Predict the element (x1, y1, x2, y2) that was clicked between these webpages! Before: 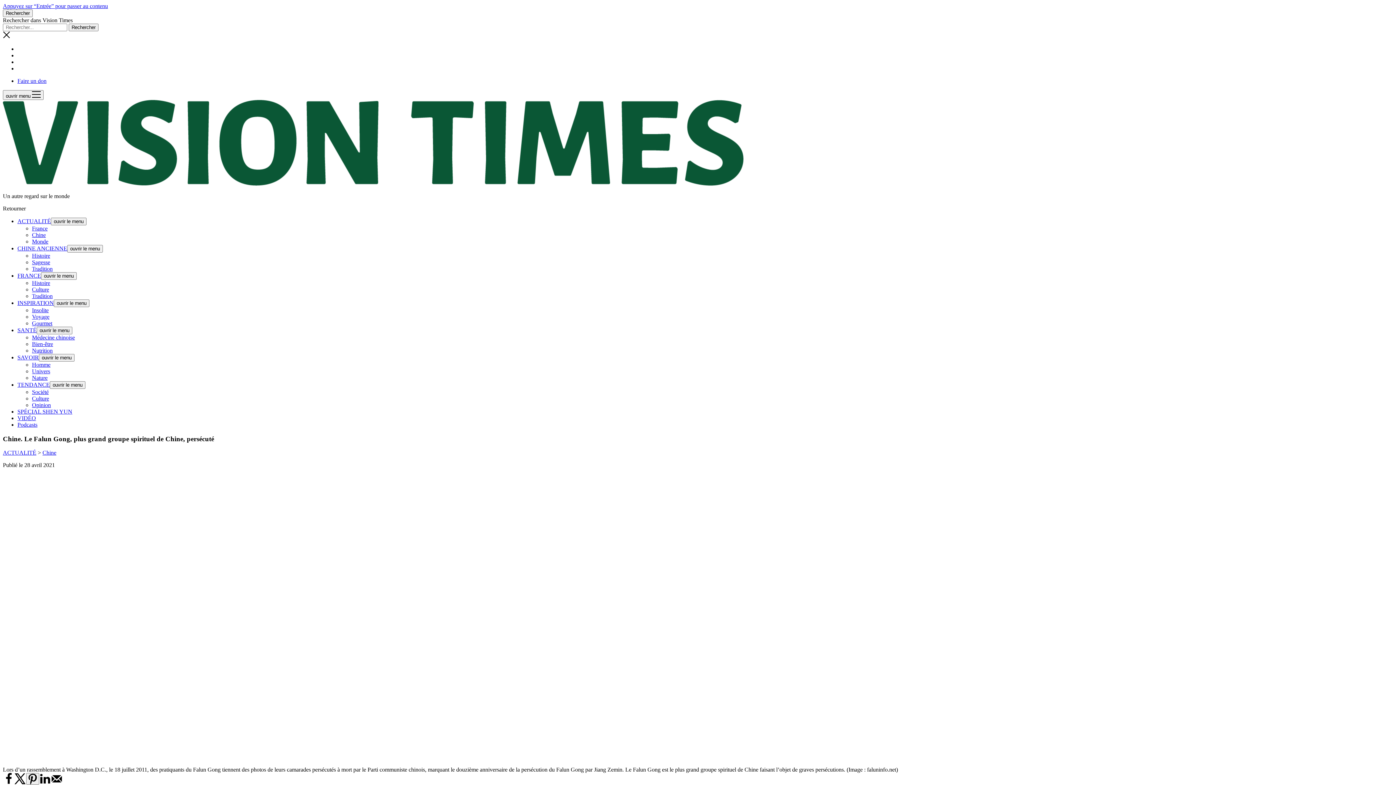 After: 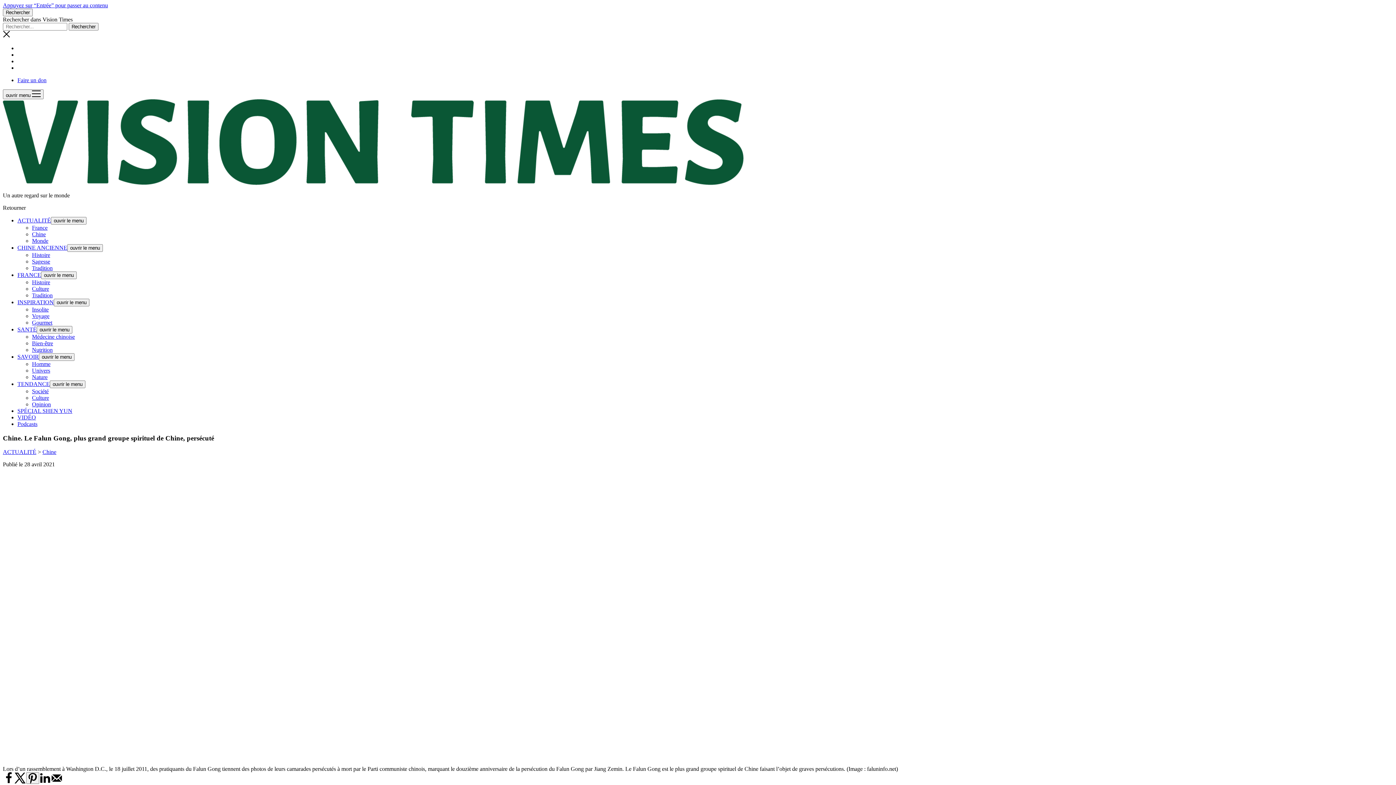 Action: bbox: (2, 780, 14, 786) label: Share on Facebook